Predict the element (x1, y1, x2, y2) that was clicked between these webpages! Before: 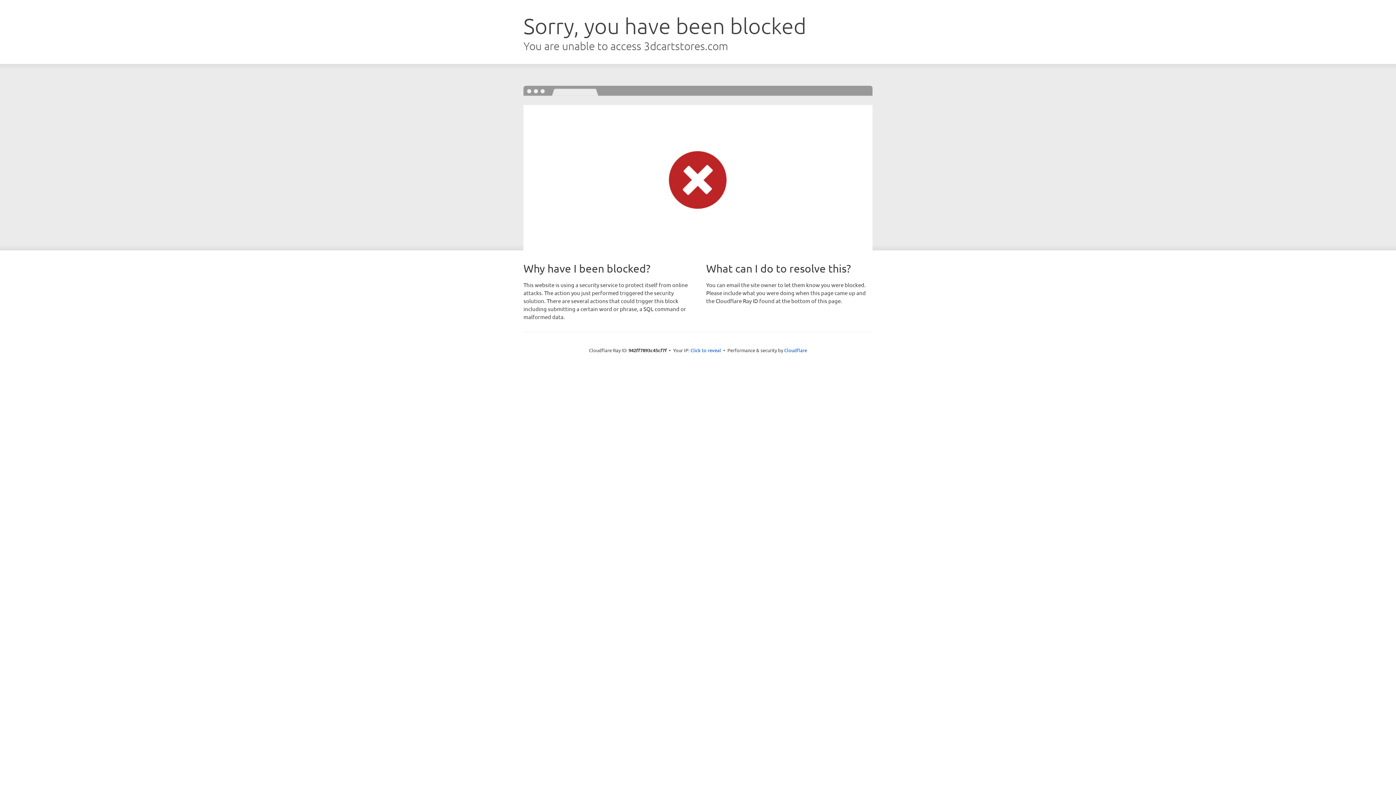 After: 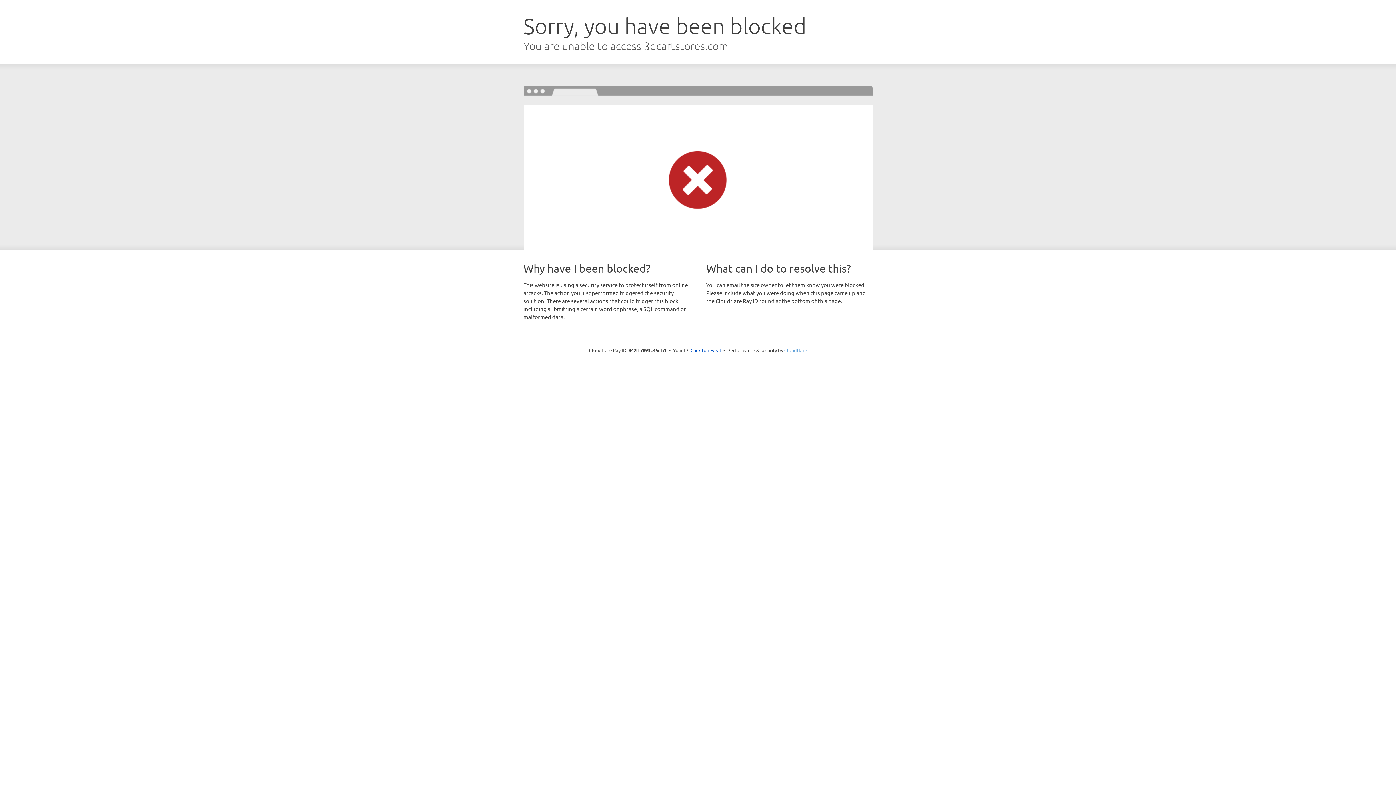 Action: bbox: (784, 347, 807, 353) label: Cloudflare